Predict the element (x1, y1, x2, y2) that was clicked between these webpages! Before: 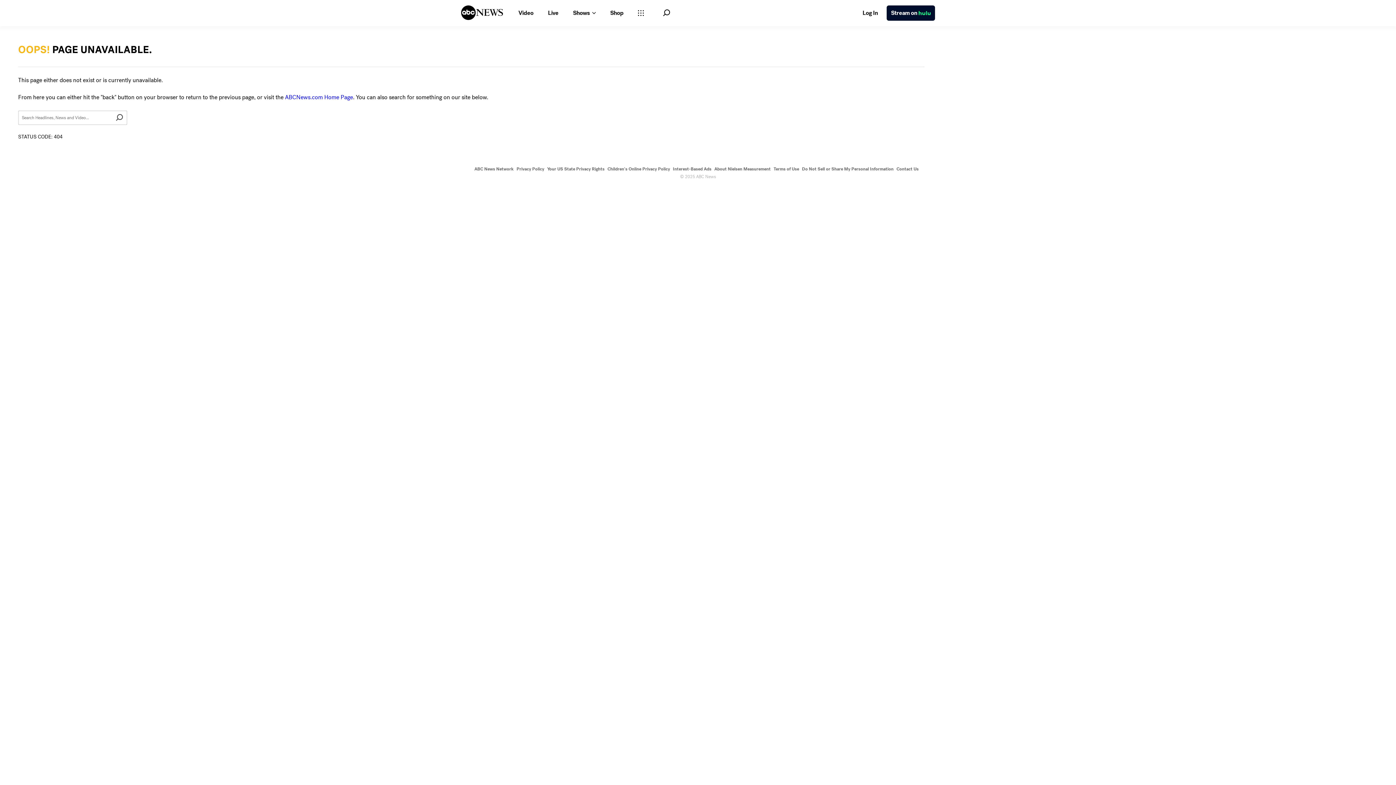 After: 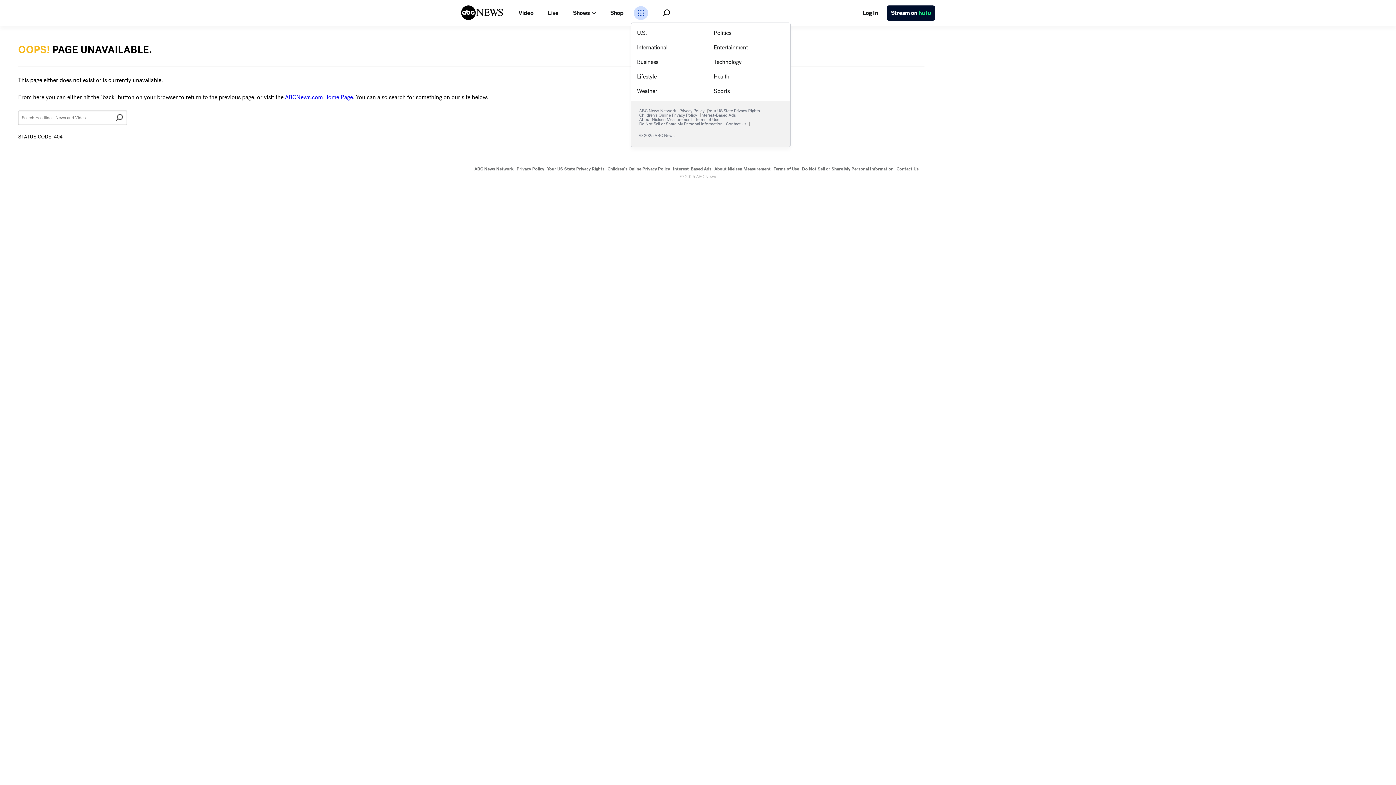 Action: label: Open sections Dropdown bbox: (633, 6, 648, 20)